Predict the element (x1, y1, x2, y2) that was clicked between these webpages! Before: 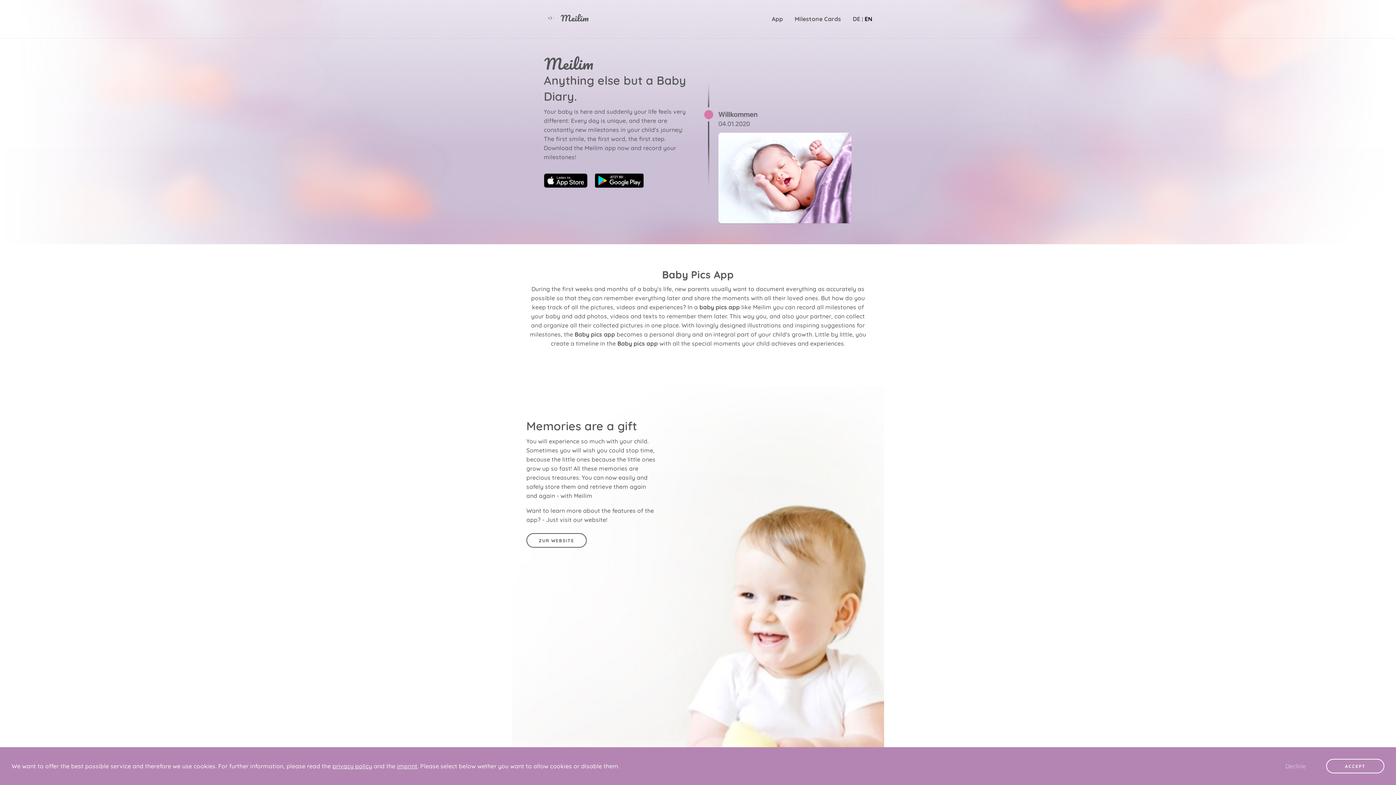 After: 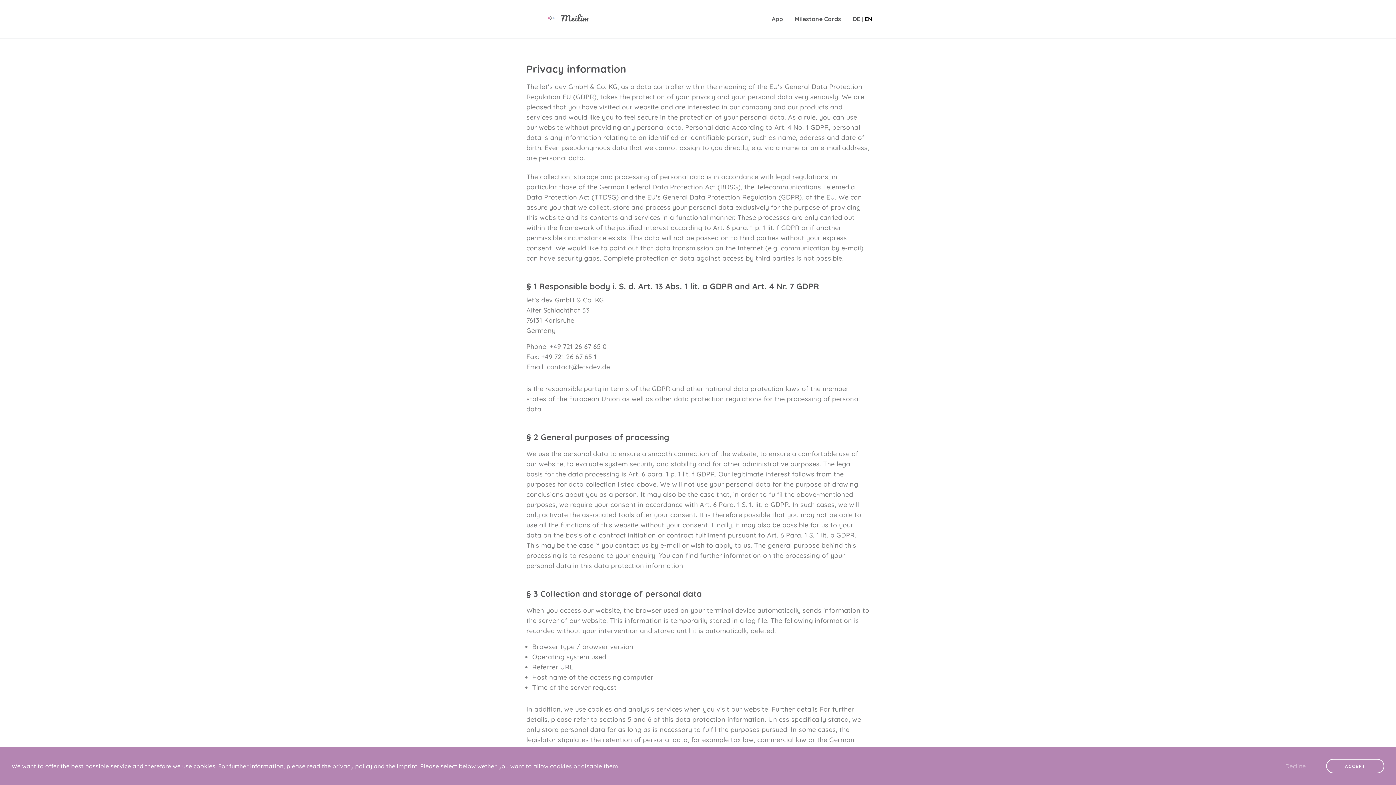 Action: label: privacy policy bbox: (332, 762, 372, 770)